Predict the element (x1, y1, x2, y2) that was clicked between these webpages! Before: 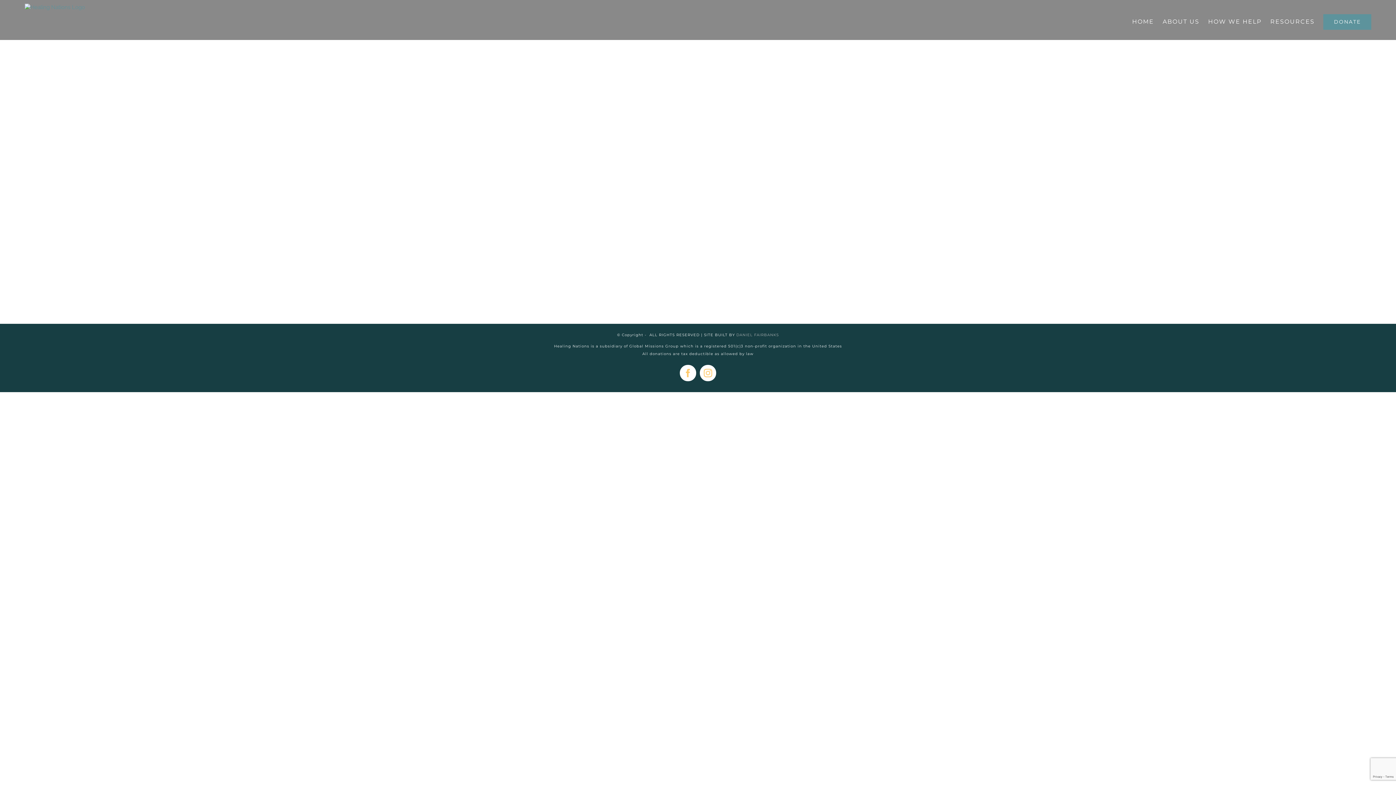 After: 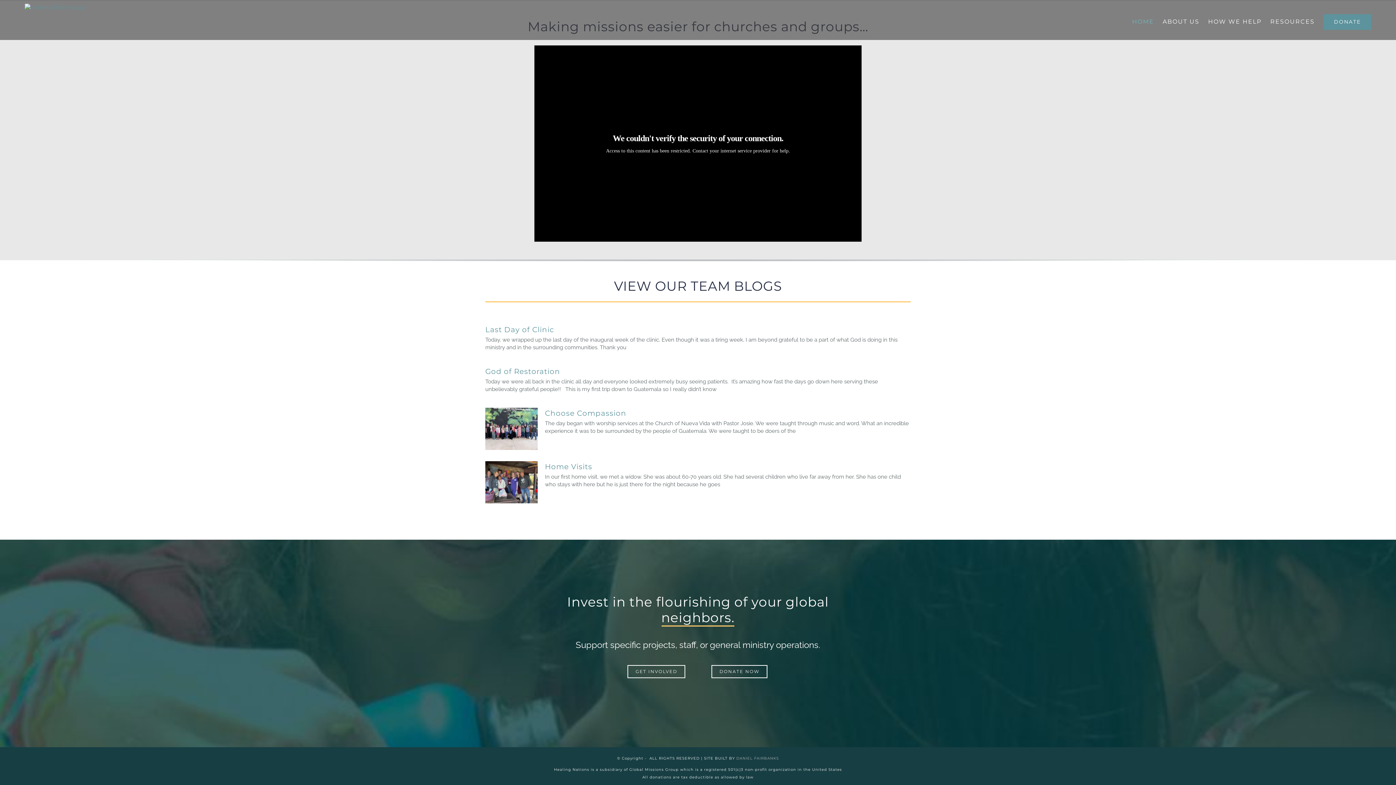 Action: label: HOME bbox: (1132, 3, 1154, 40)